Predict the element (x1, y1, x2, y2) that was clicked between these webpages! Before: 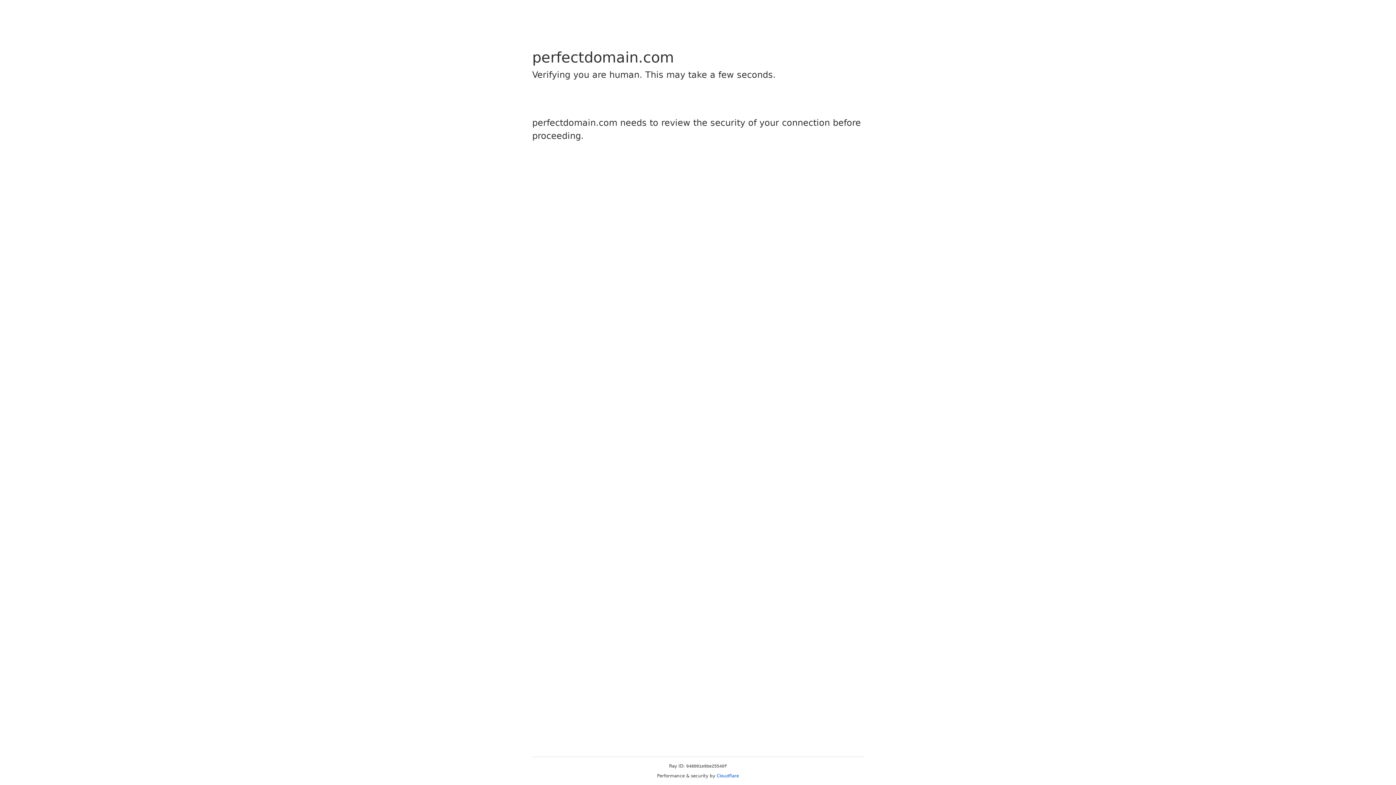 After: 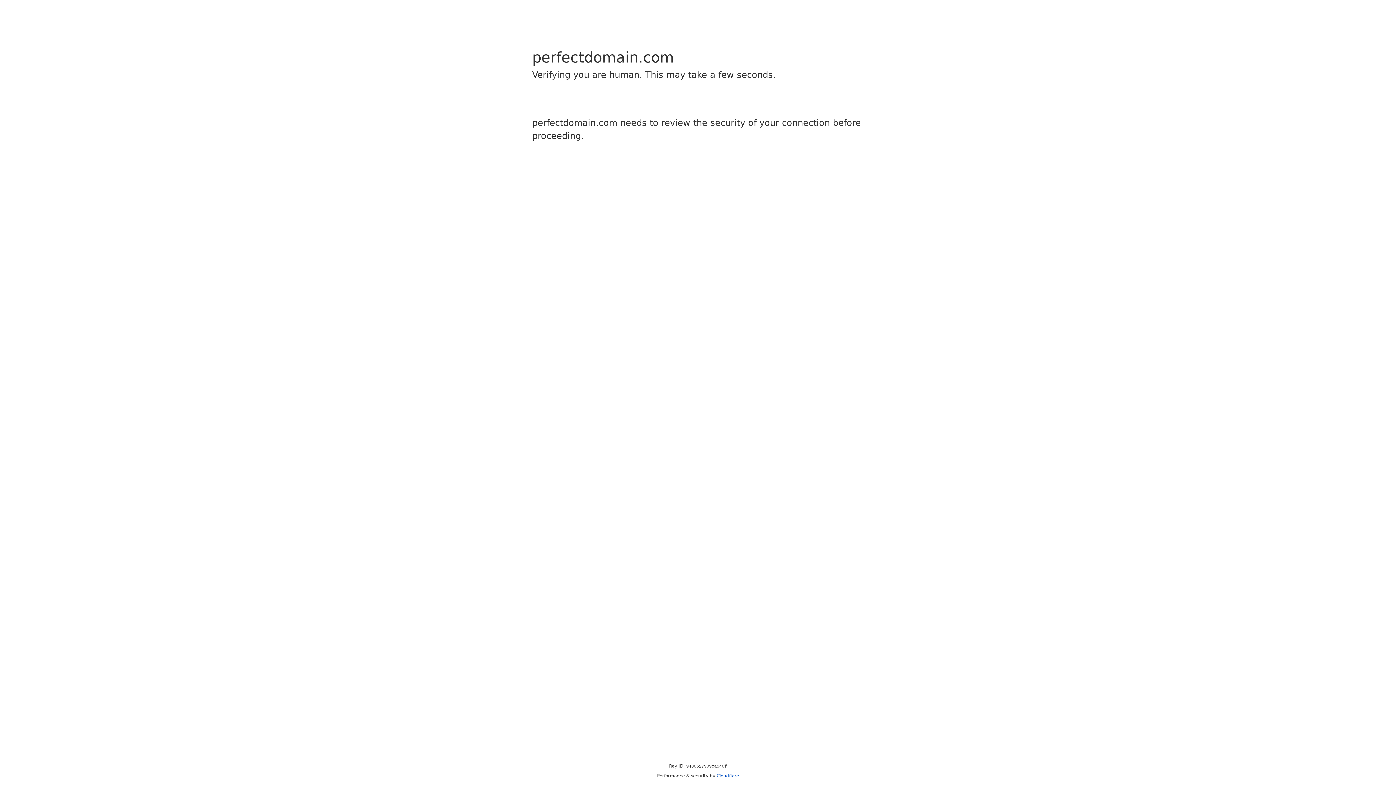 Action: bbox: (716, 773, 739, 778) label: Cloudflare